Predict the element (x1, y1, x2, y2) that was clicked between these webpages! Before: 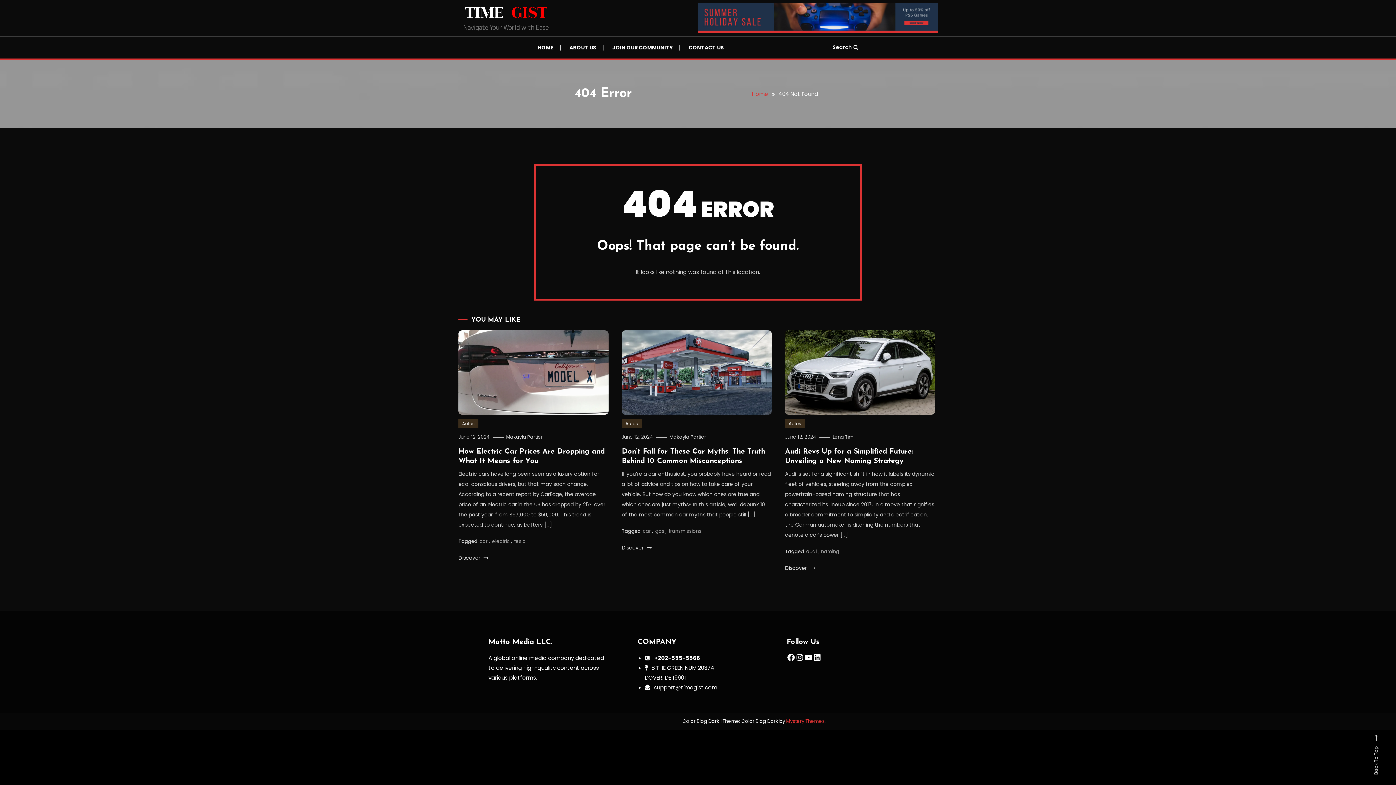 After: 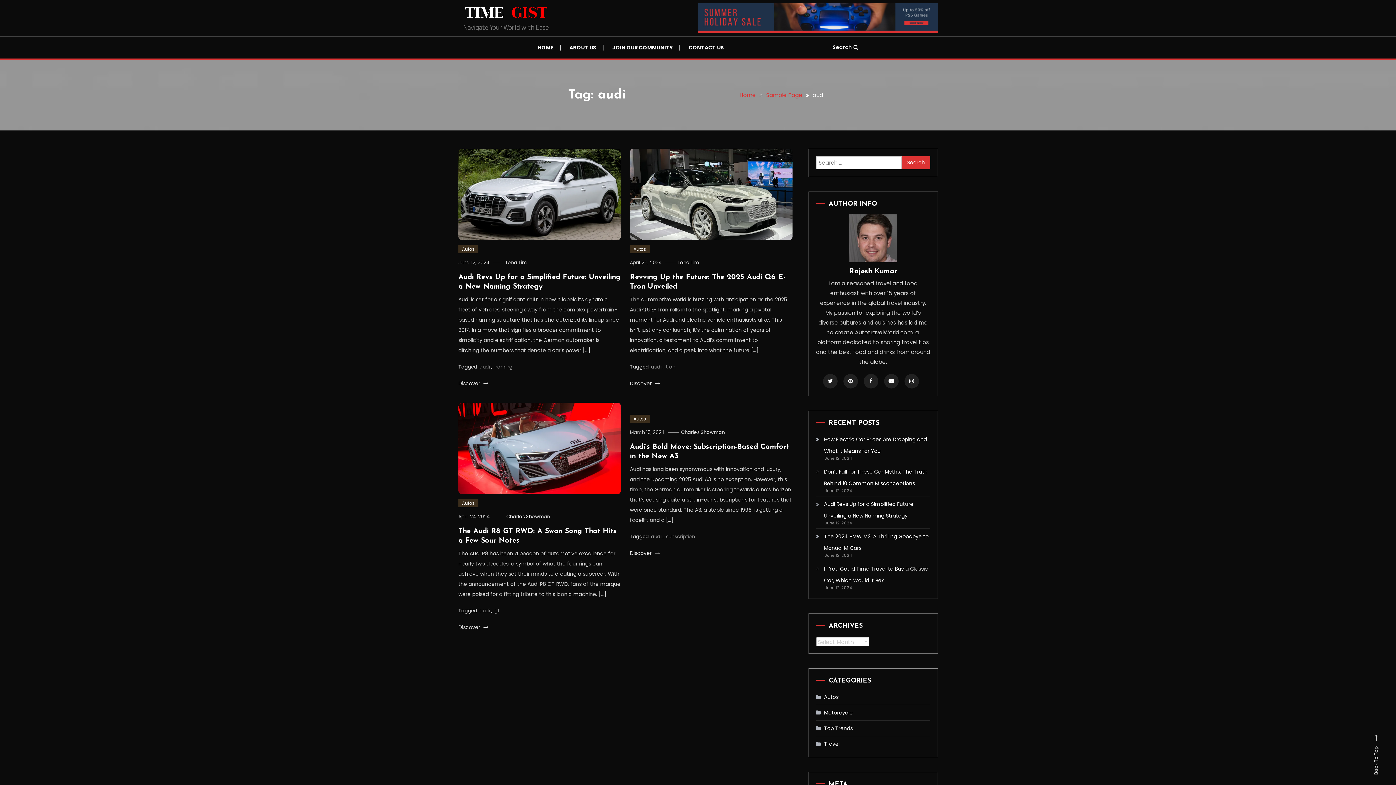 Action: bbox: (806, 548, 816, 555) label: audi